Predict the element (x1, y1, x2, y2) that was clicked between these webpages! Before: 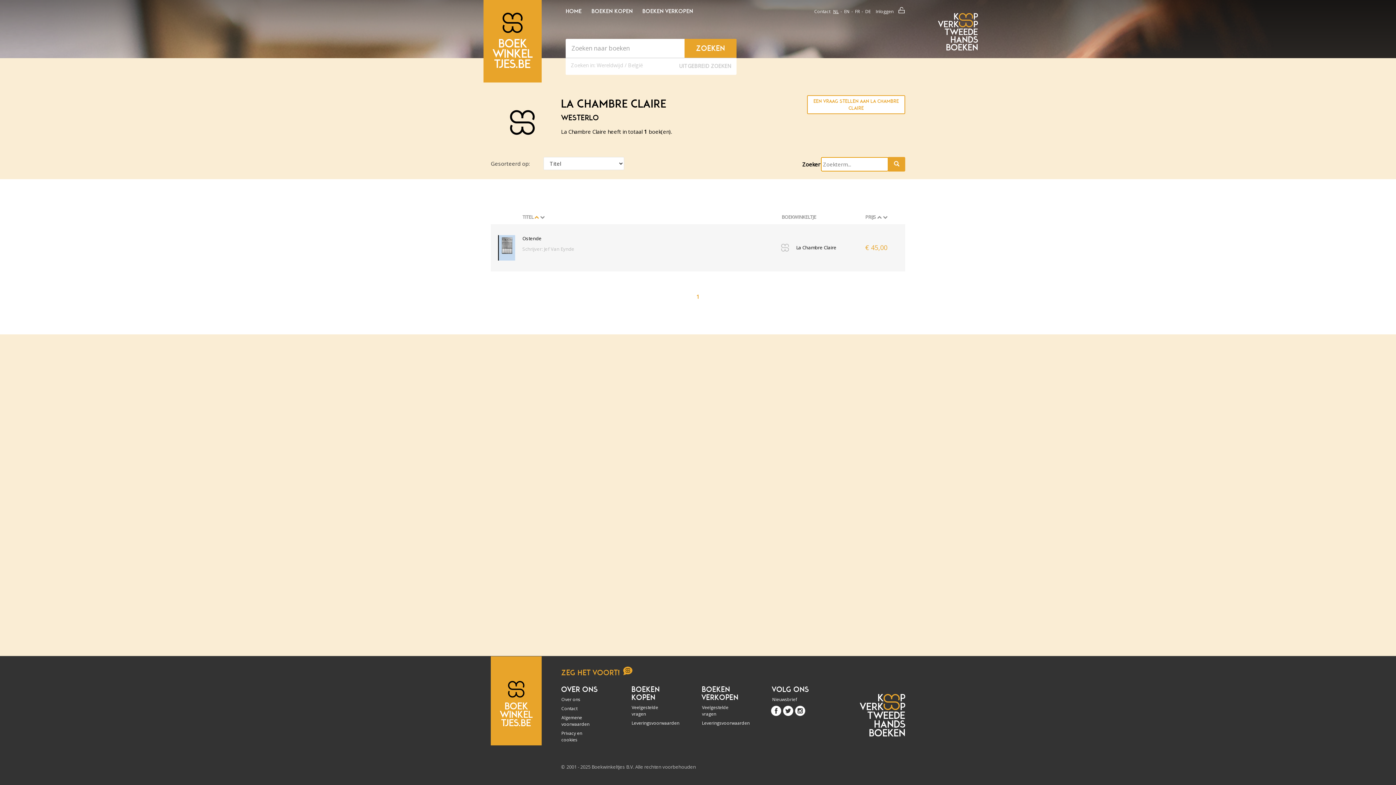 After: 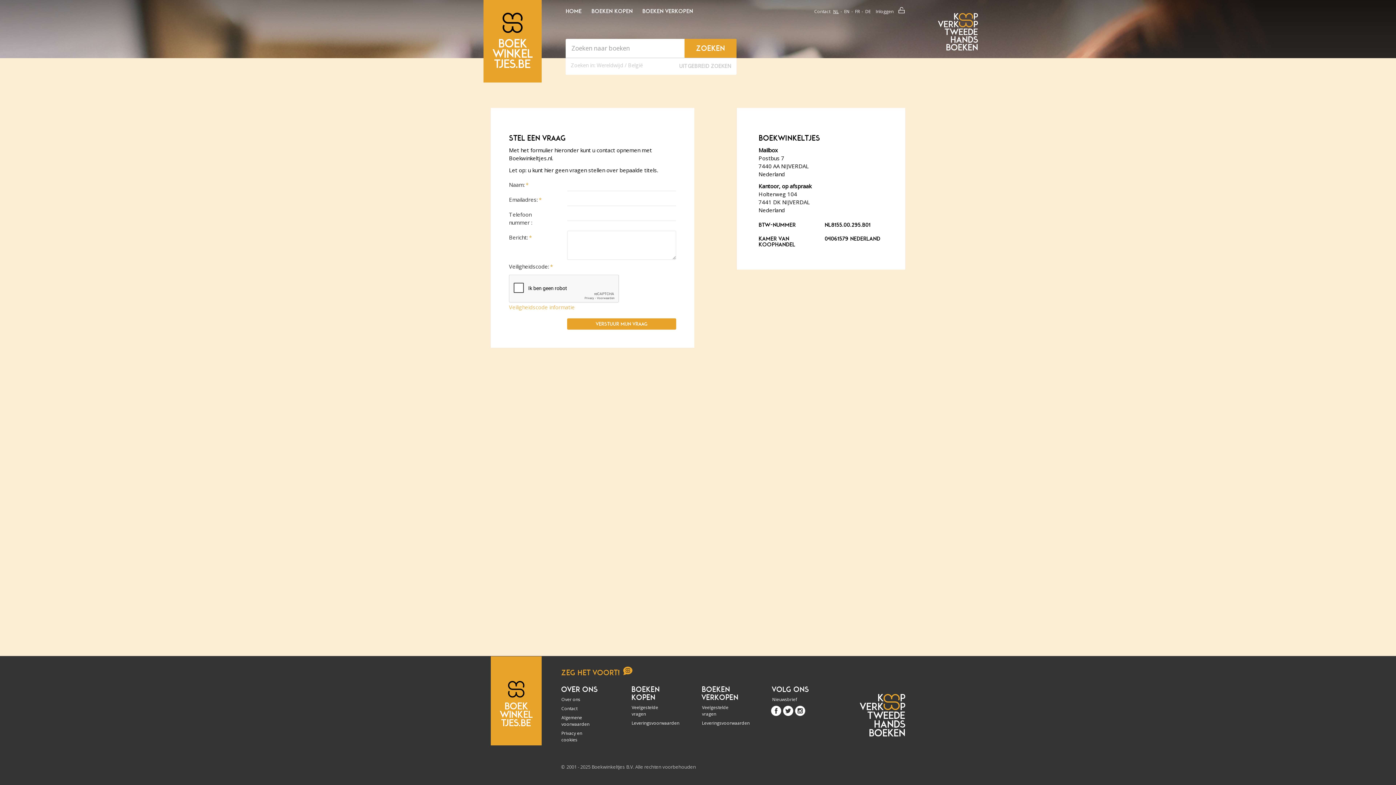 Action: bbox: (561, 704, 600, 713) label: Contact